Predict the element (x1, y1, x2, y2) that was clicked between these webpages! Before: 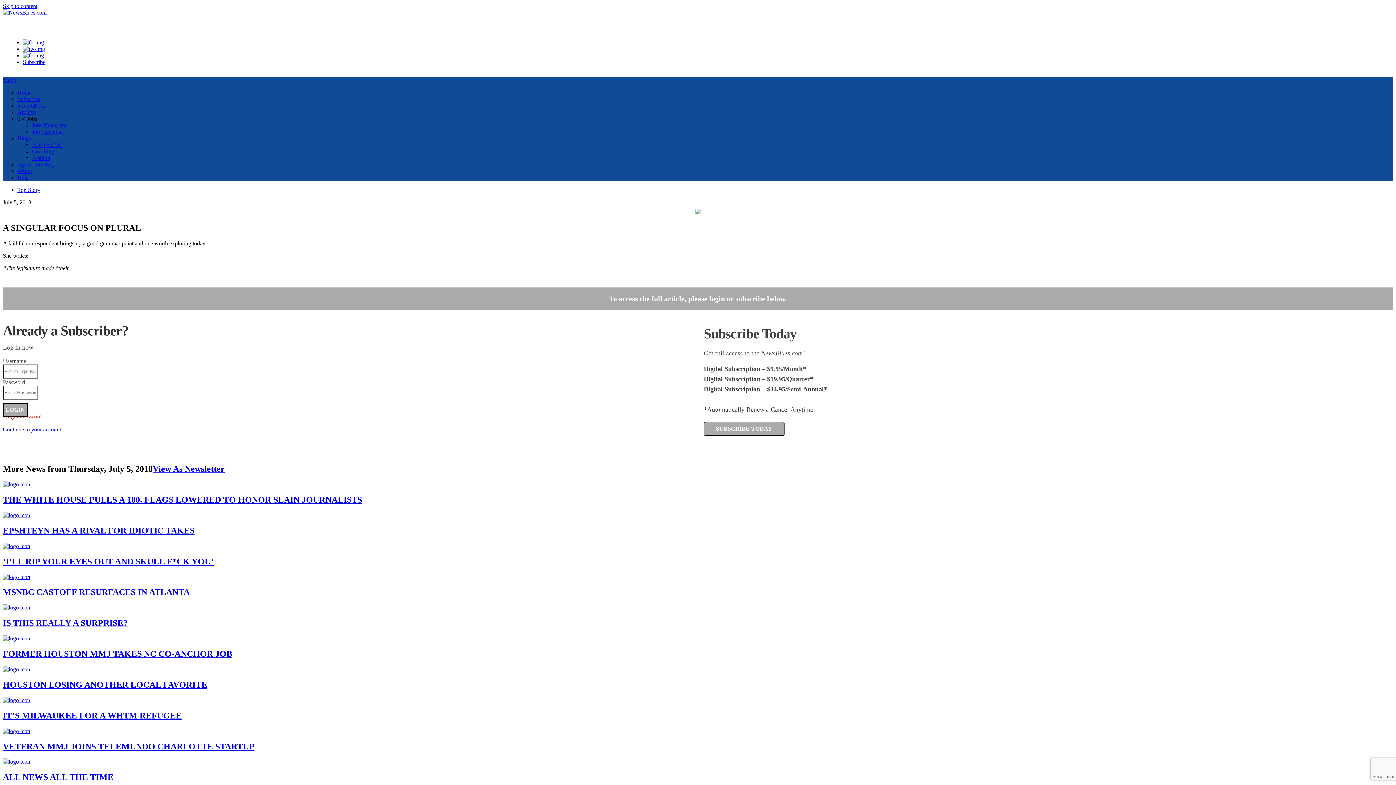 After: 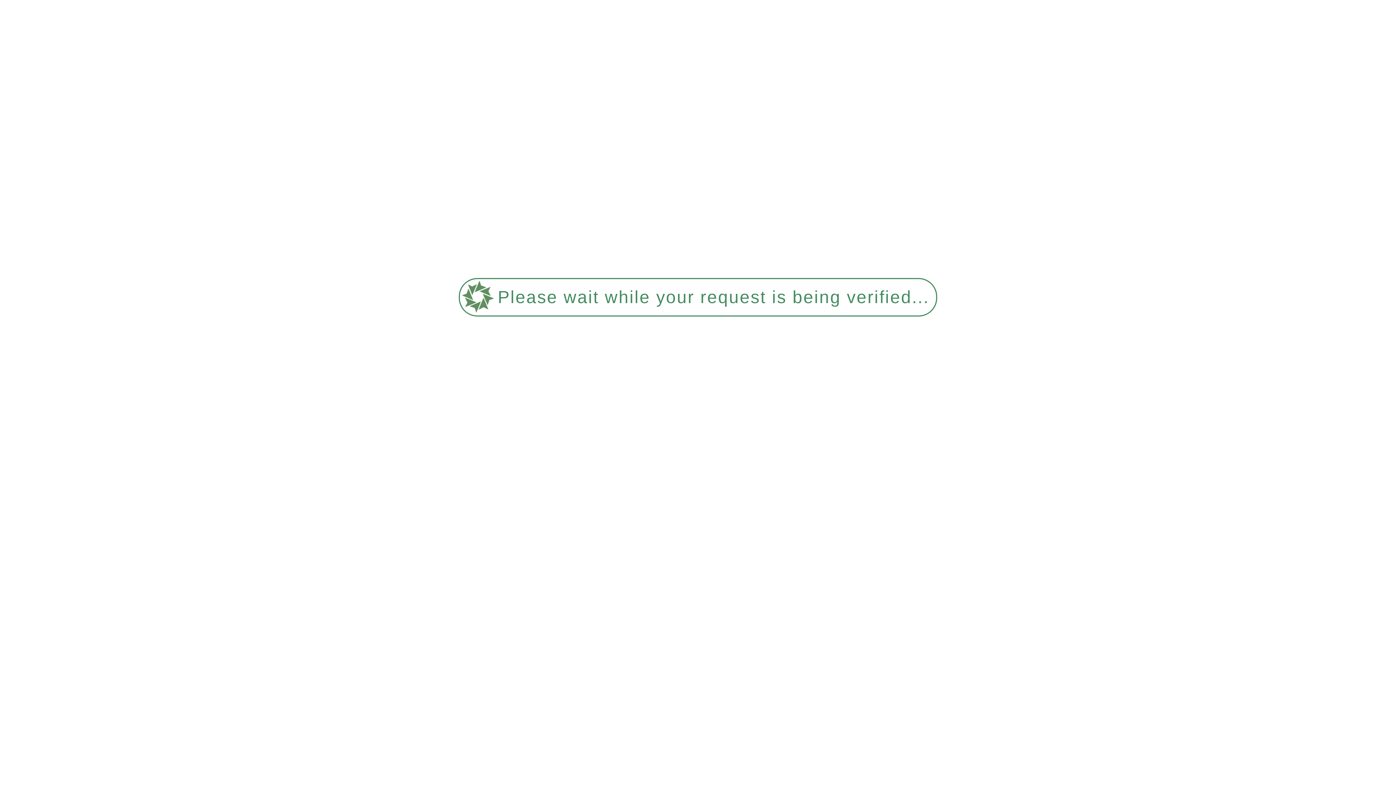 Action: label: FORMER HOUSTON MMJ TAKES NC CO-ANCHOR JOB bbox: (2, 649, 232, 658)